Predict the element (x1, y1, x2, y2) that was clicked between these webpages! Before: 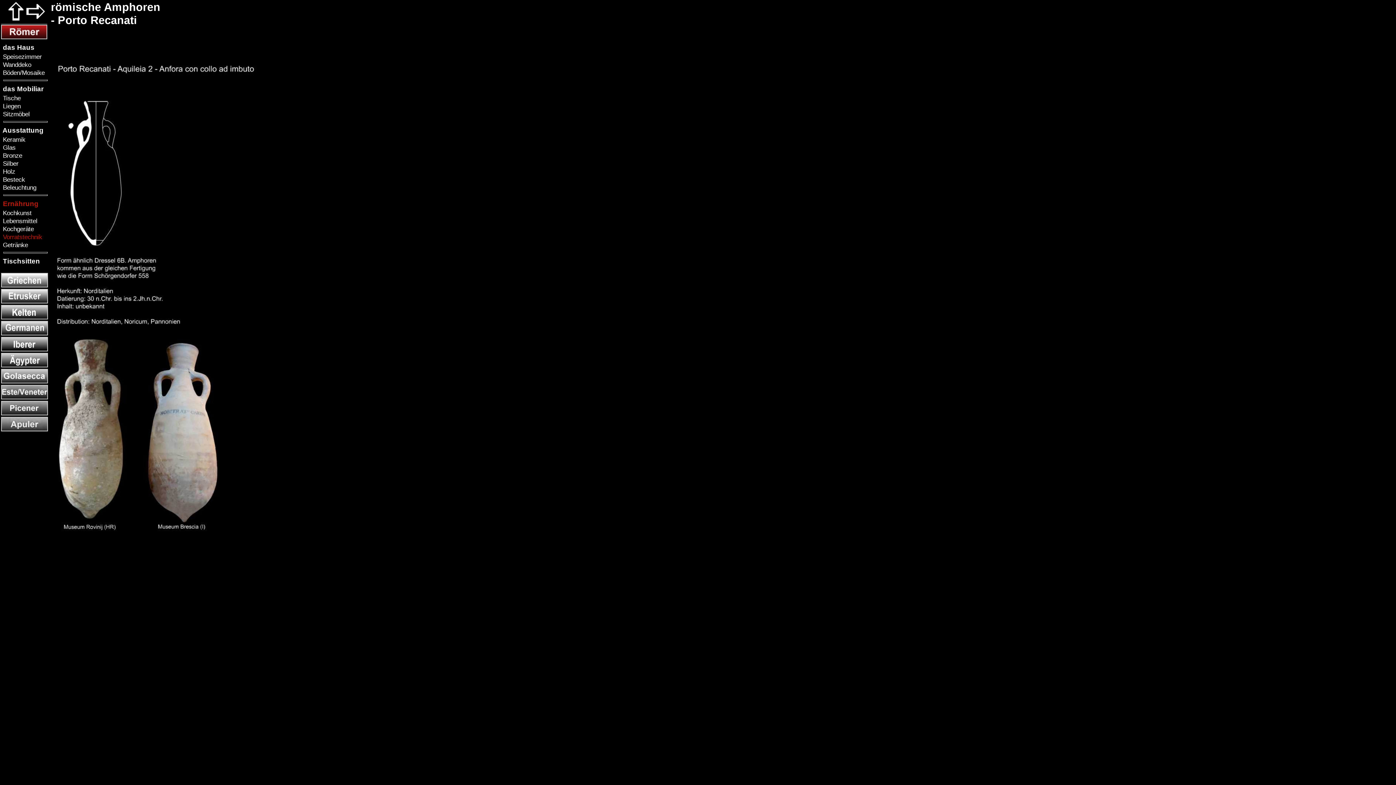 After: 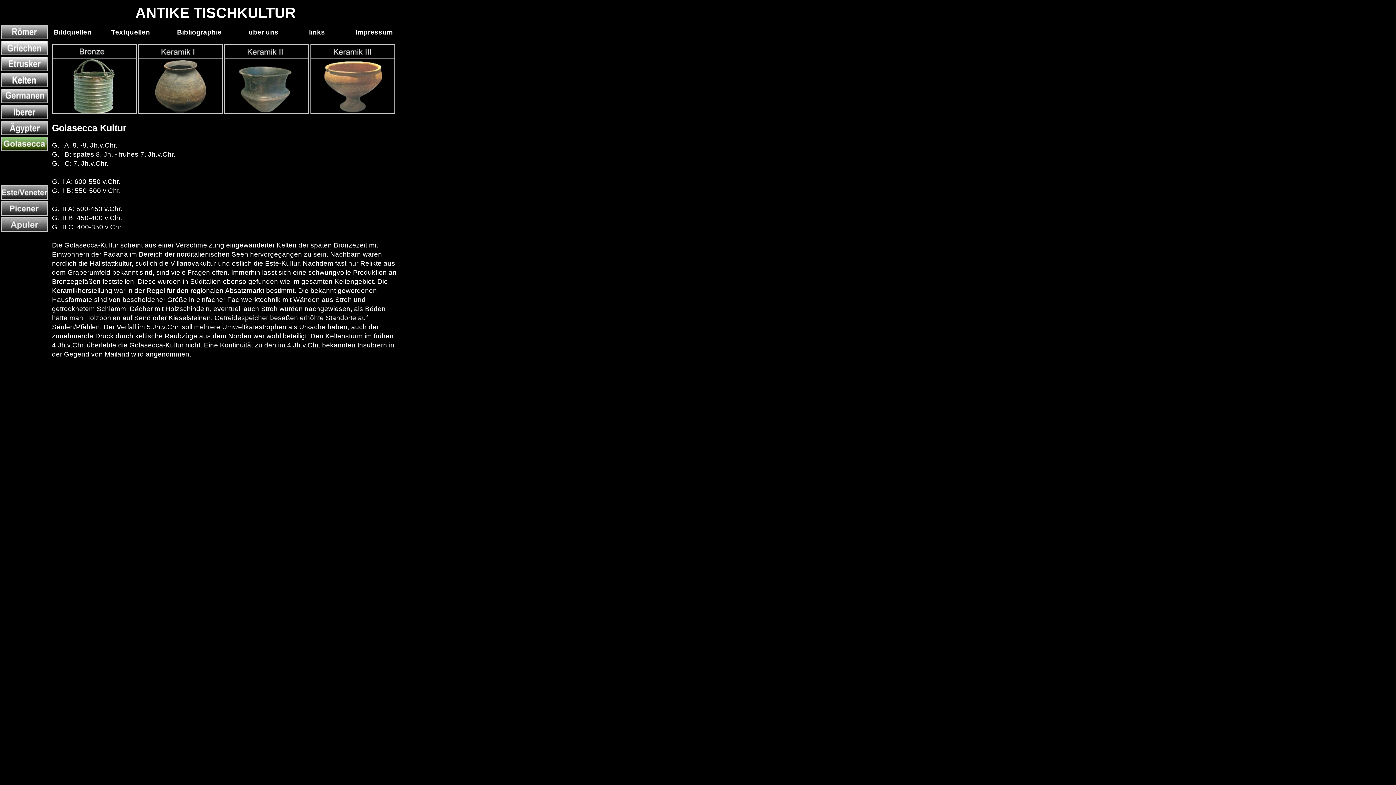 Action: bbox: (1, 378, 48, 384)